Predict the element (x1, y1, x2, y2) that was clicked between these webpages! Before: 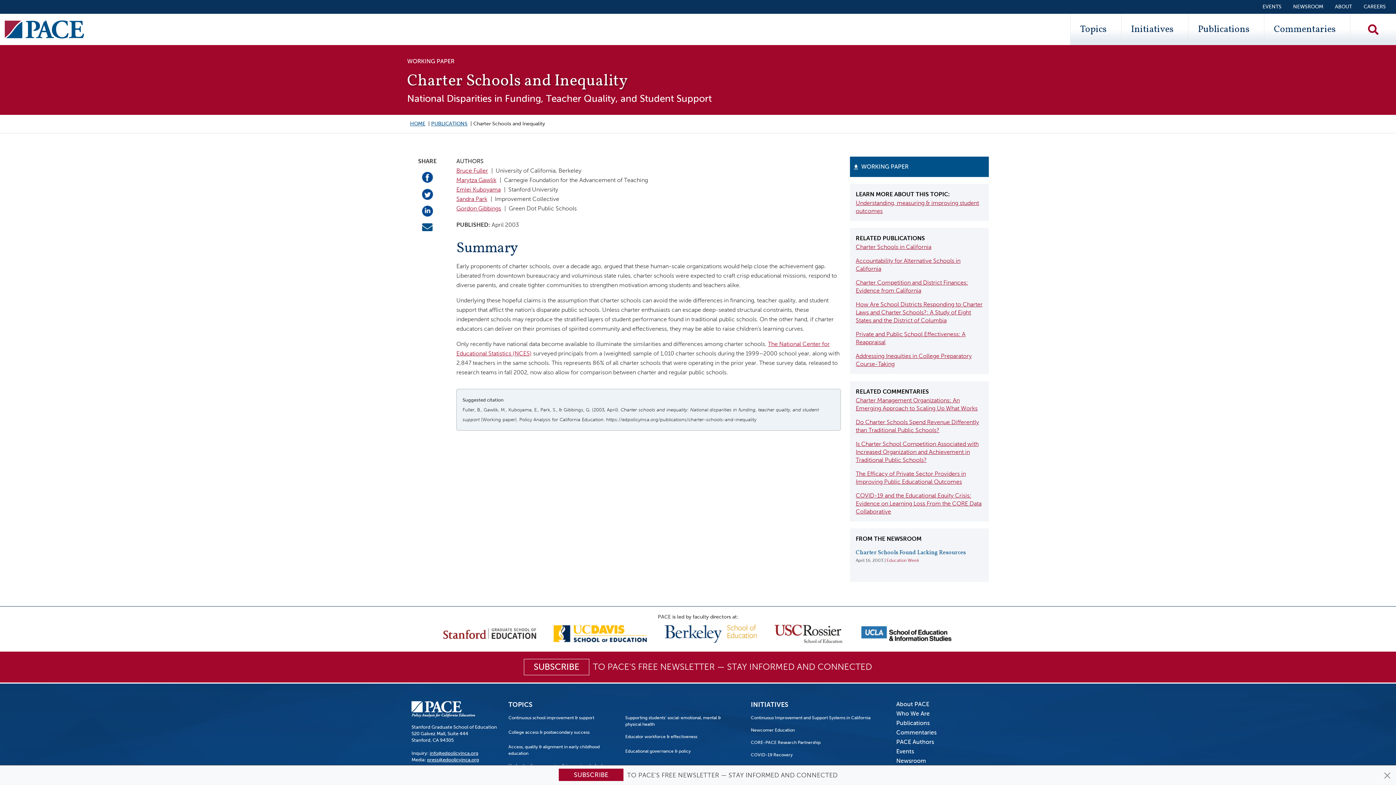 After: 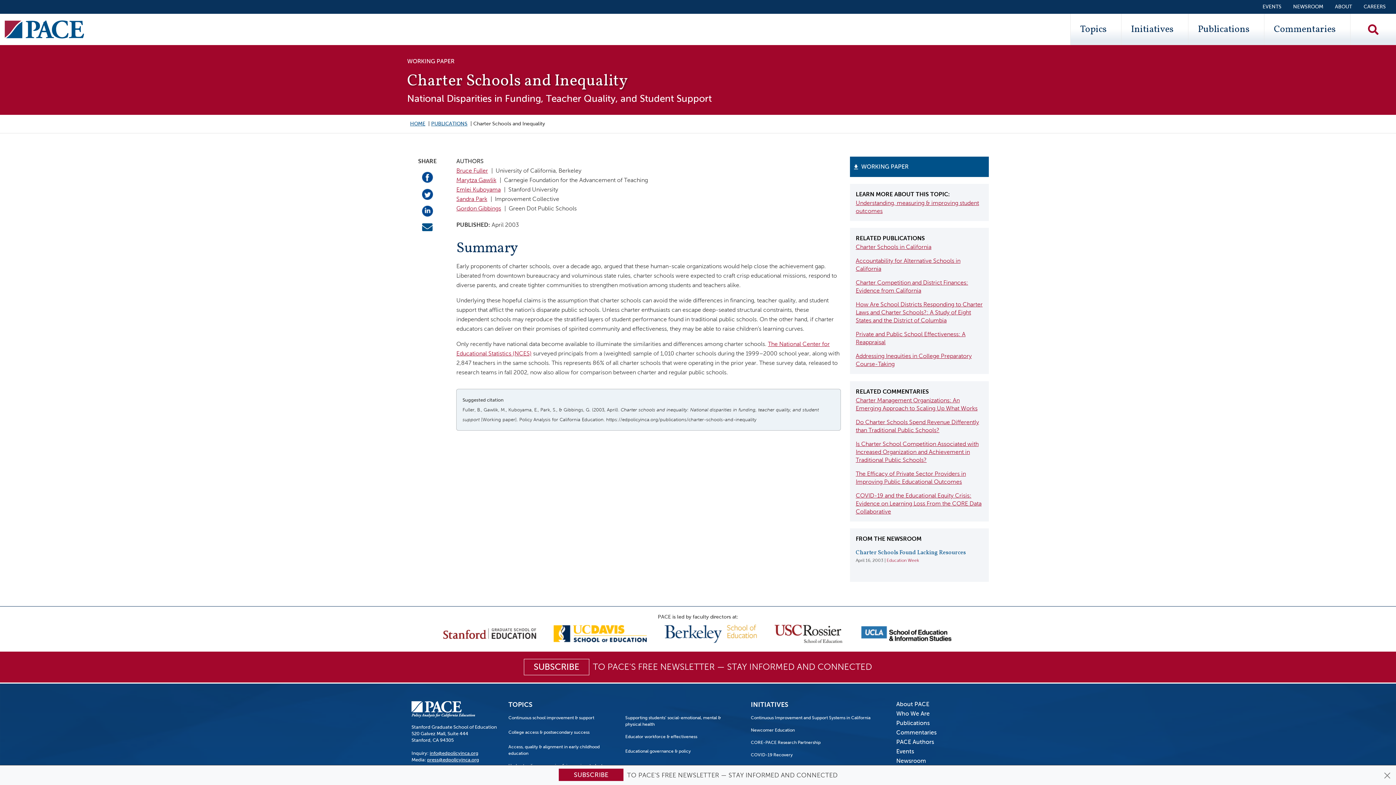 Action: bbox: (422, 173, 432, 180)